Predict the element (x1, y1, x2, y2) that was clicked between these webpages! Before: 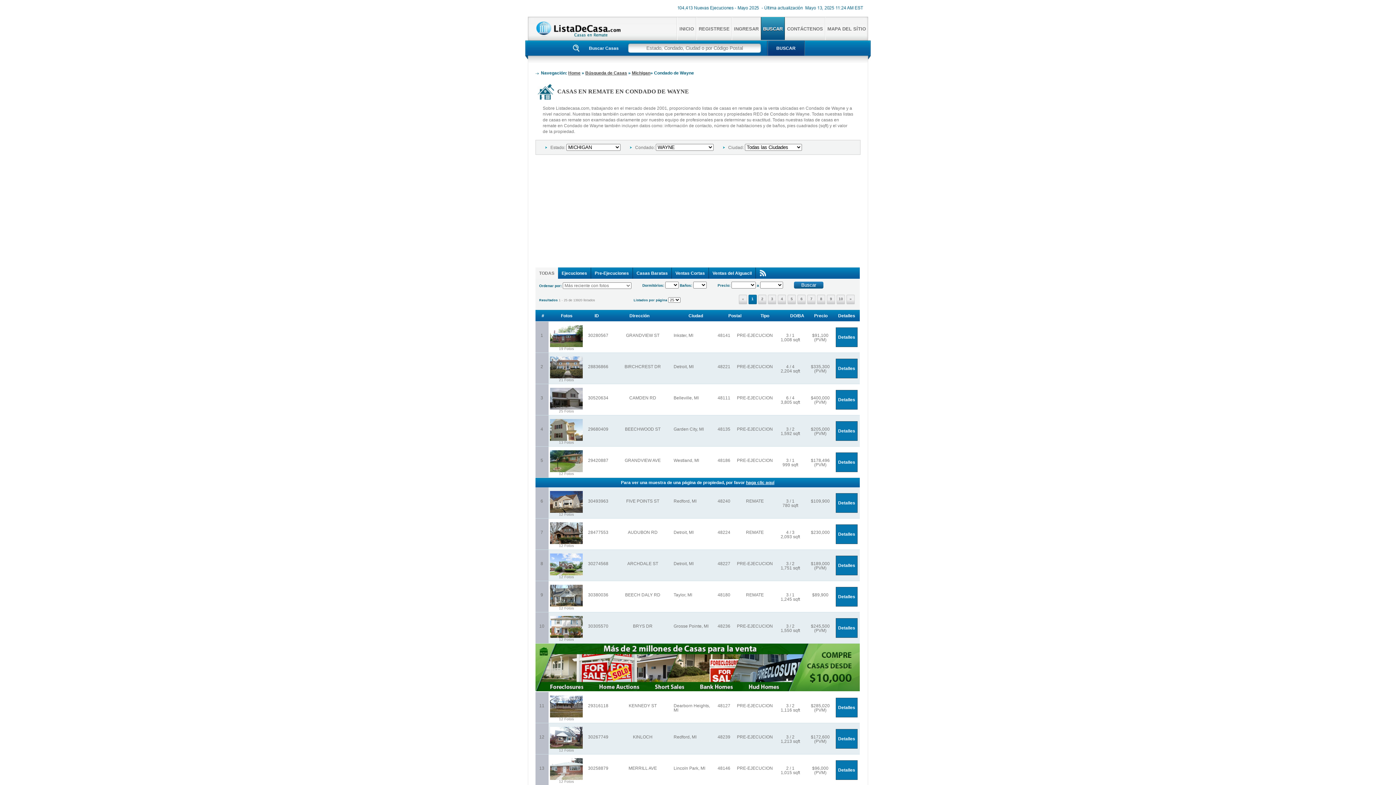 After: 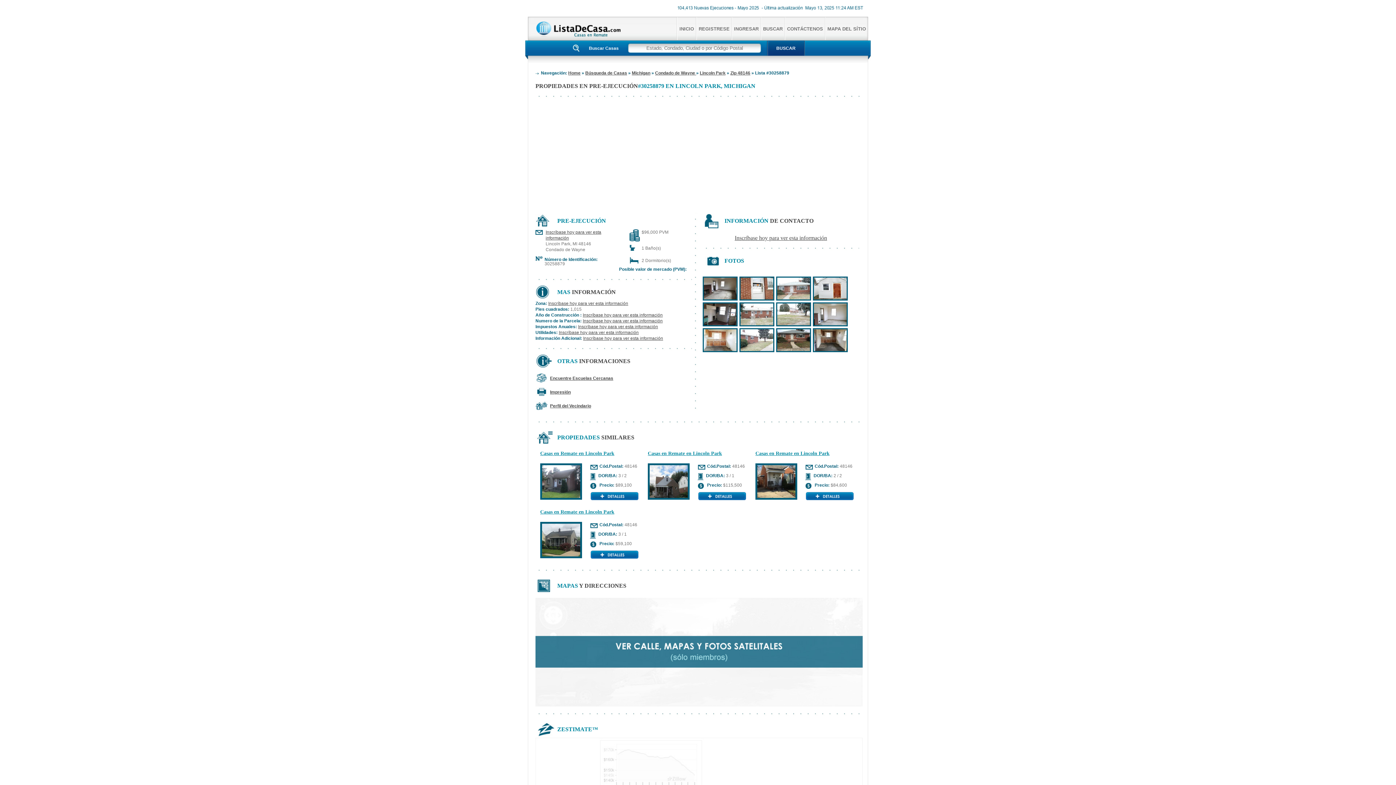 Action: bbox: (838, 768, 855, 773) label: Detalles